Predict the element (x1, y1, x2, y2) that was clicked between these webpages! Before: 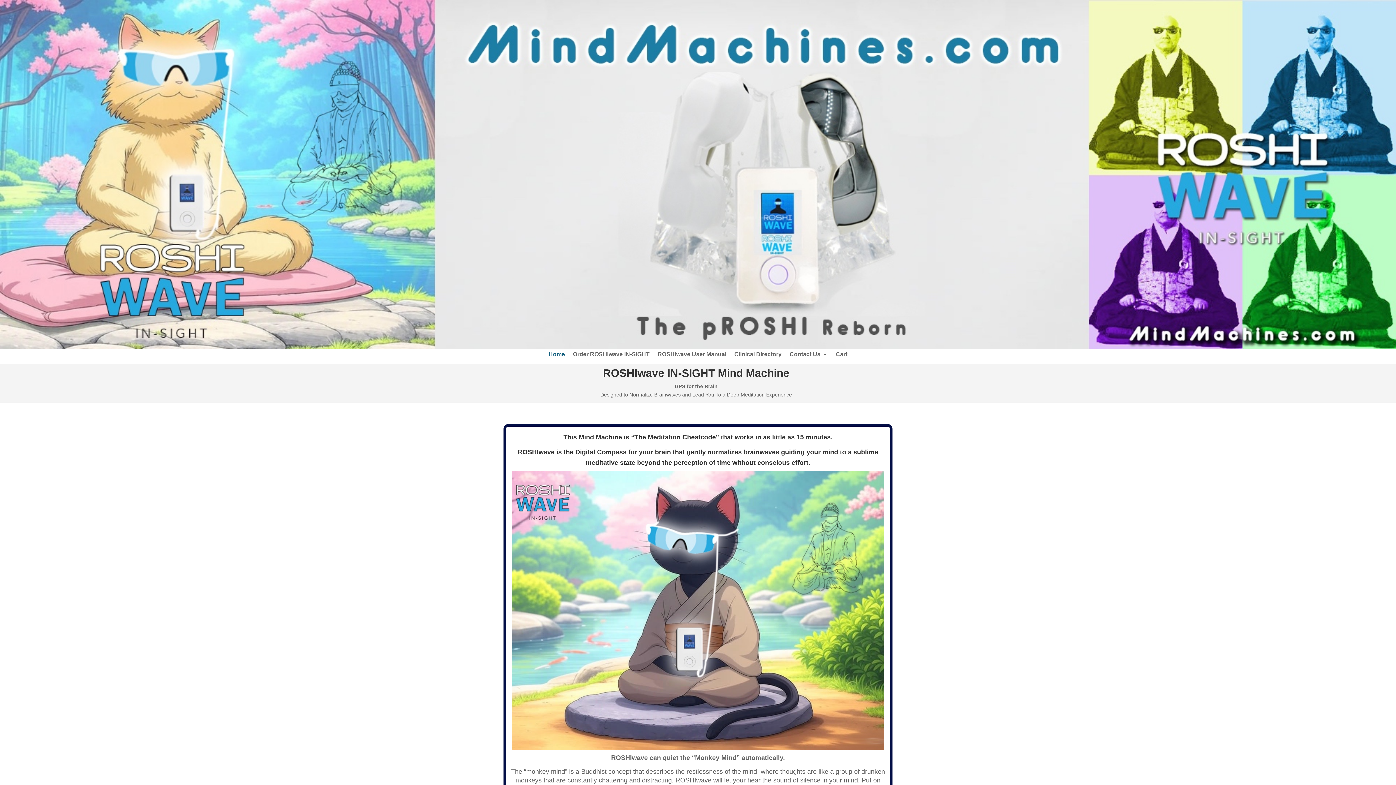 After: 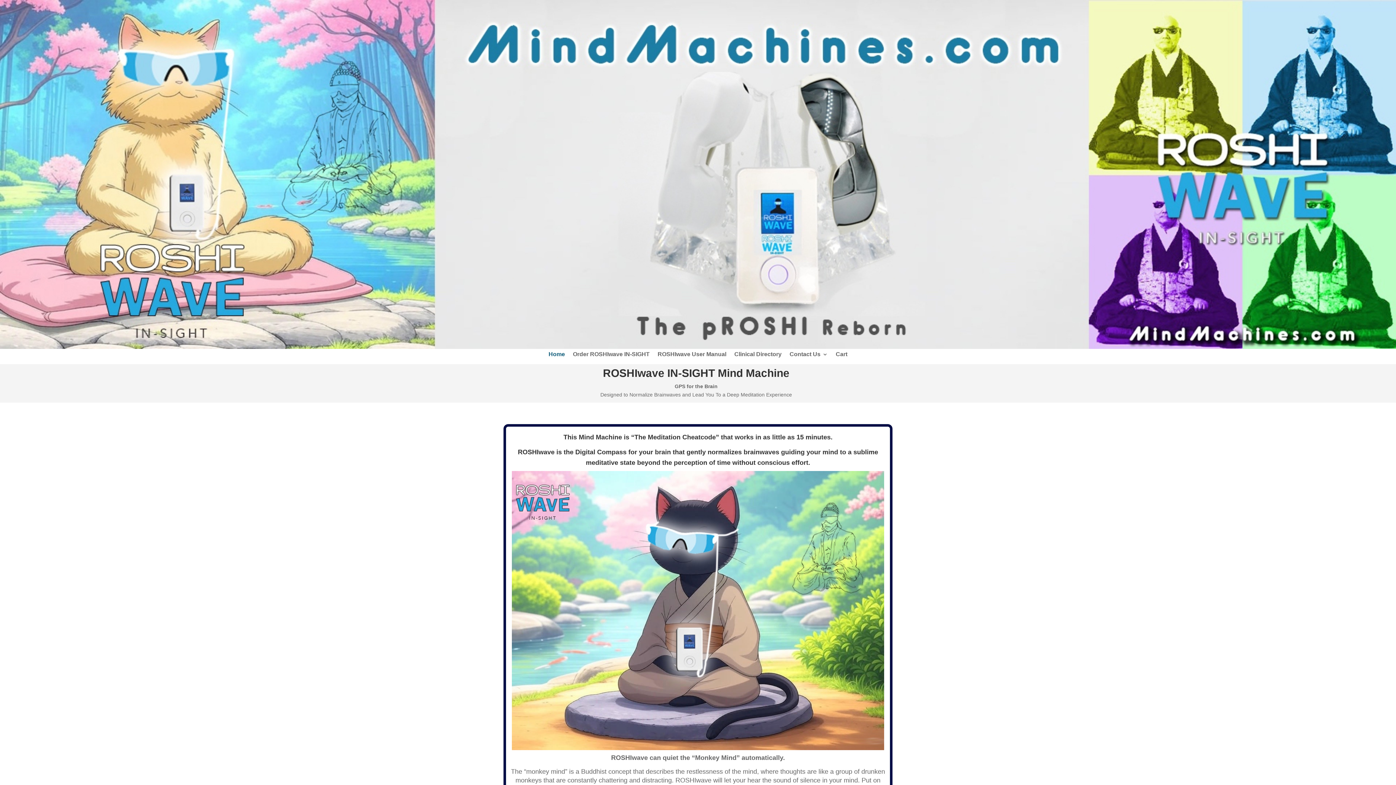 Action: bbox: (548, 352, 565, 360) label: Home